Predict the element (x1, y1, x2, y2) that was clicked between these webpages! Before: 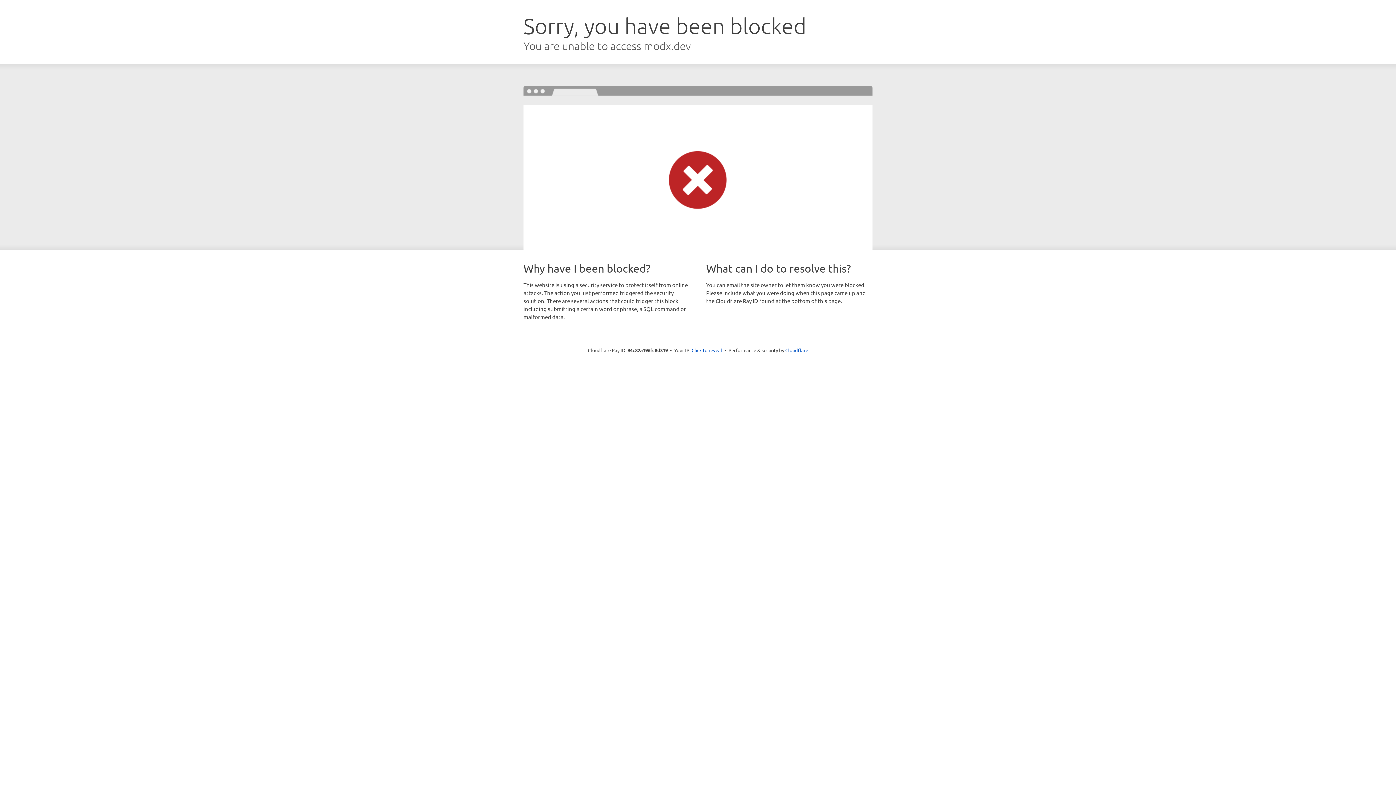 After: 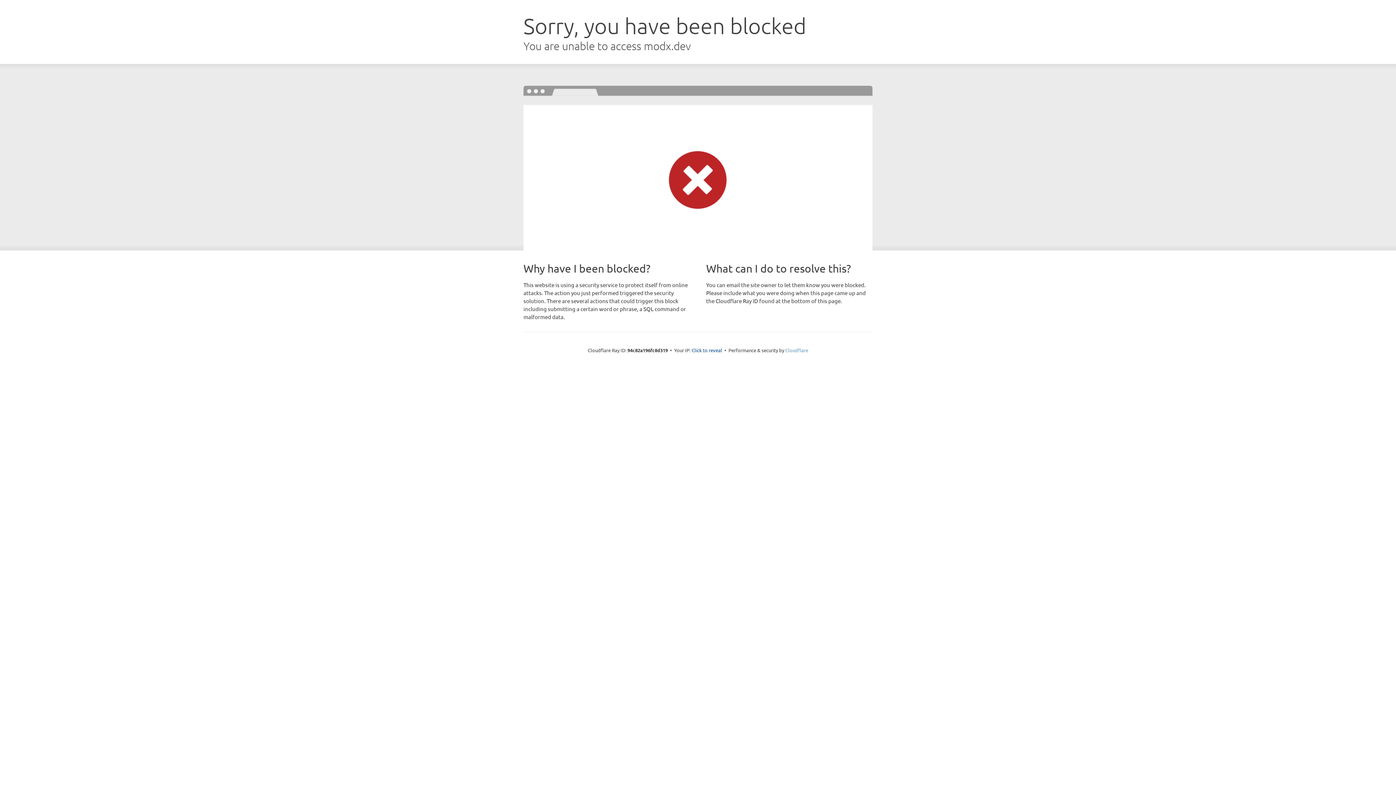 Action: label: Cloudflare bbox: (785, 347, 808, 353)